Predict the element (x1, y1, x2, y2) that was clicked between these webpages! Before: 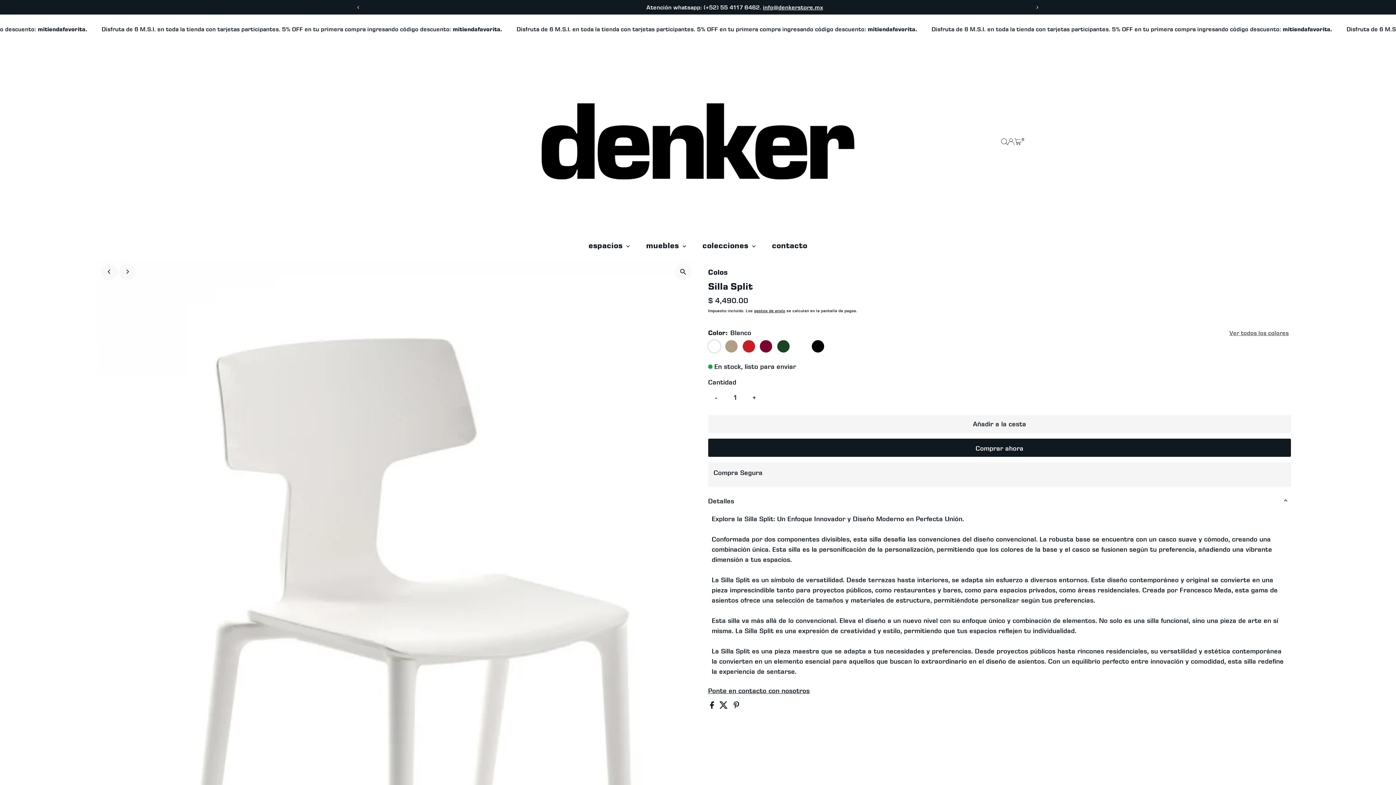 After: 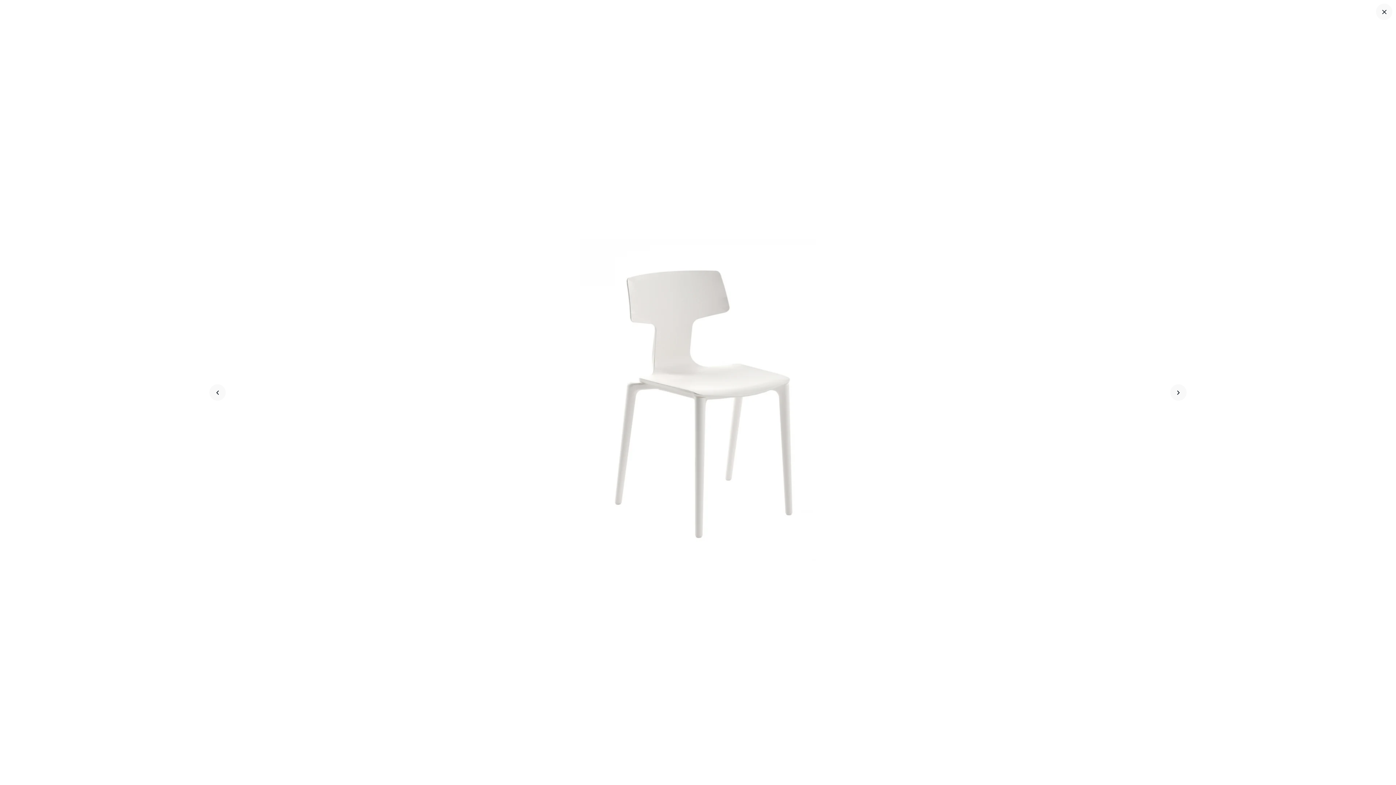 Action: bbox: (675, 263, 691, 280)